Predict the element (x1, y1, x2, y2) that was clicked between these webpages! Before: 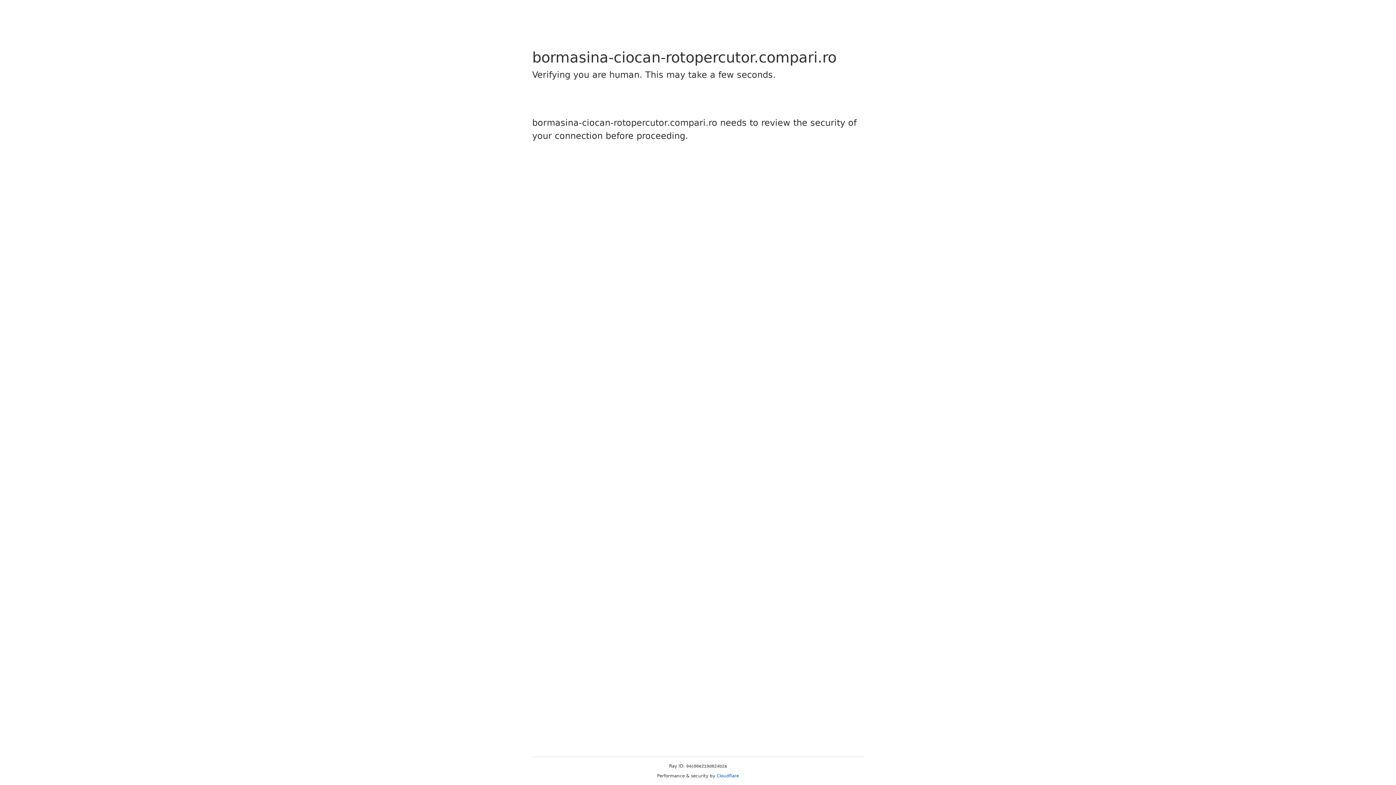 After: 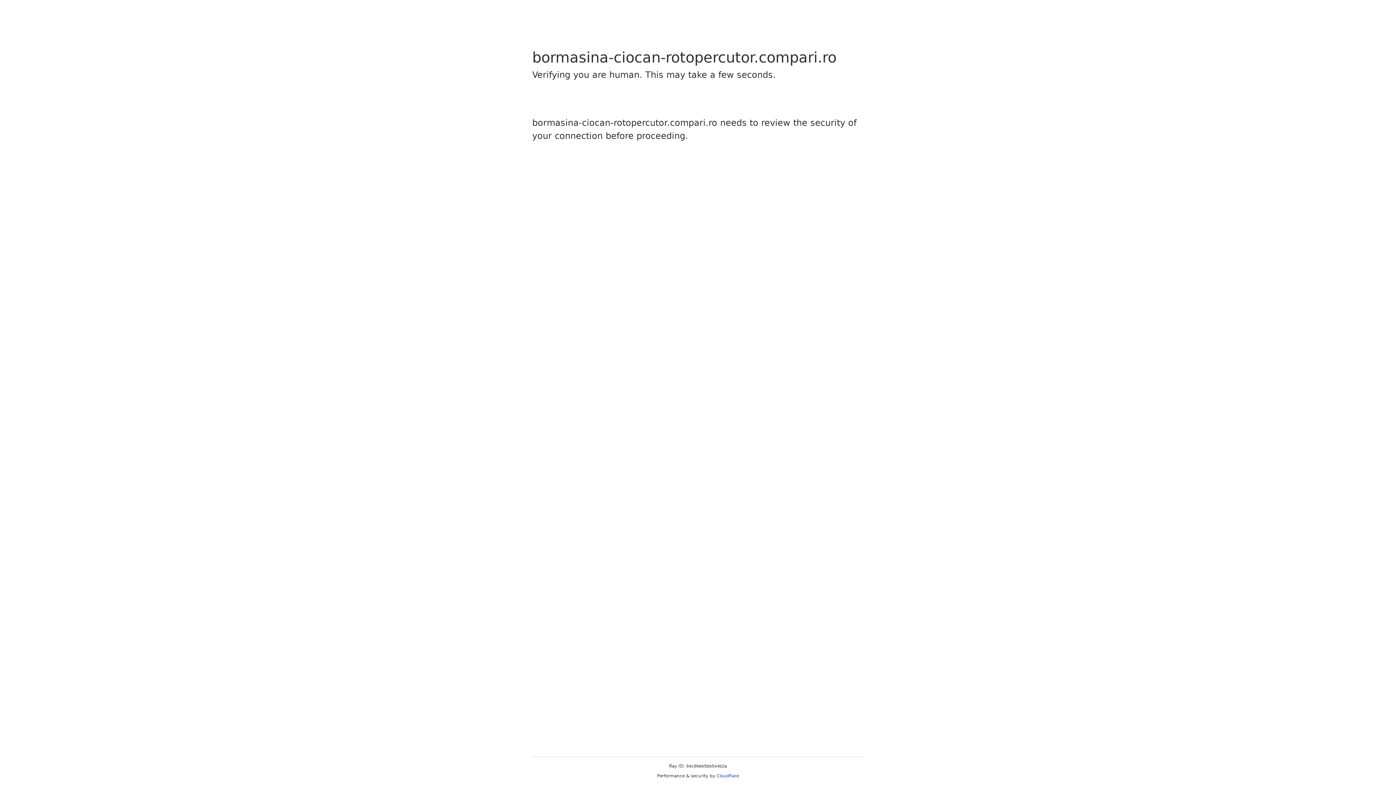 Action: label: Cloudflare bbox: (716, 773, 739, 778)